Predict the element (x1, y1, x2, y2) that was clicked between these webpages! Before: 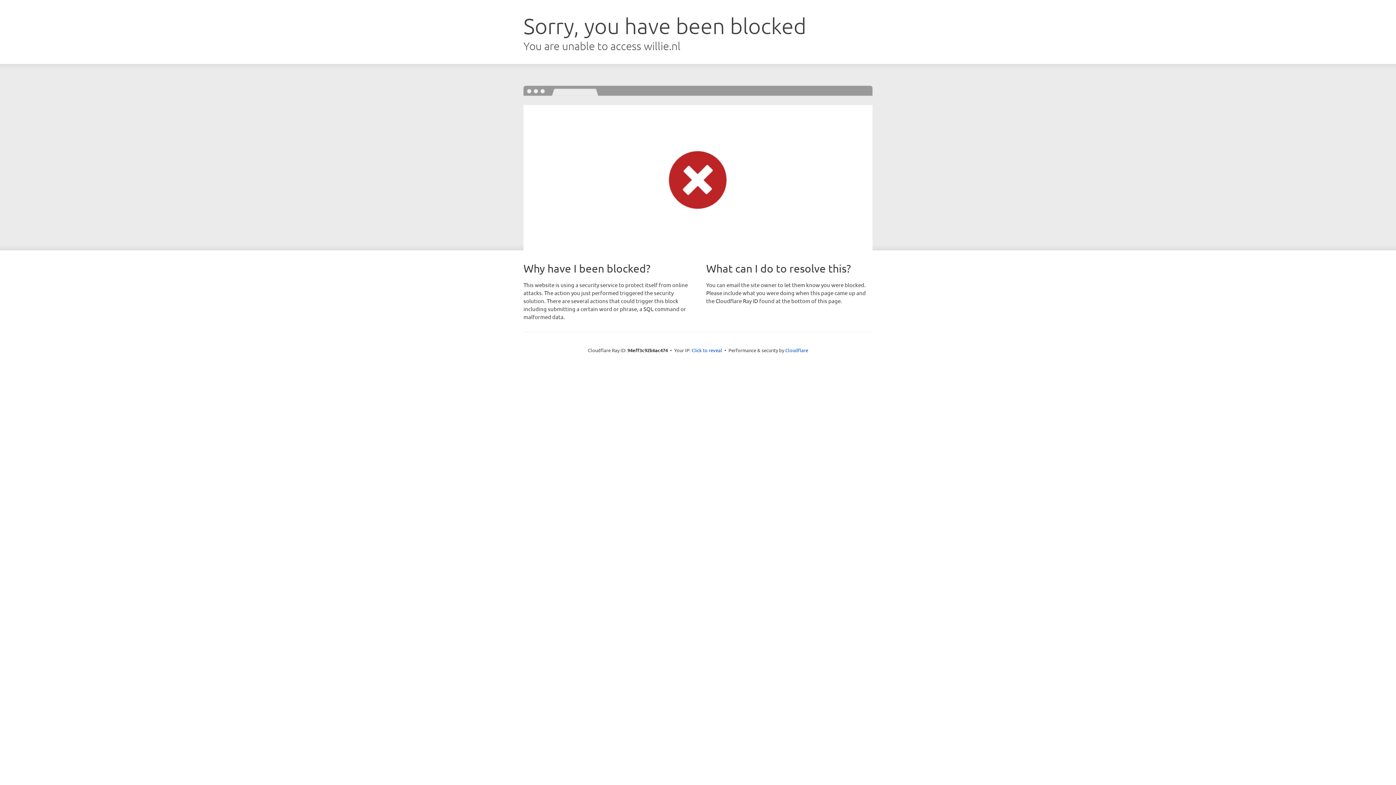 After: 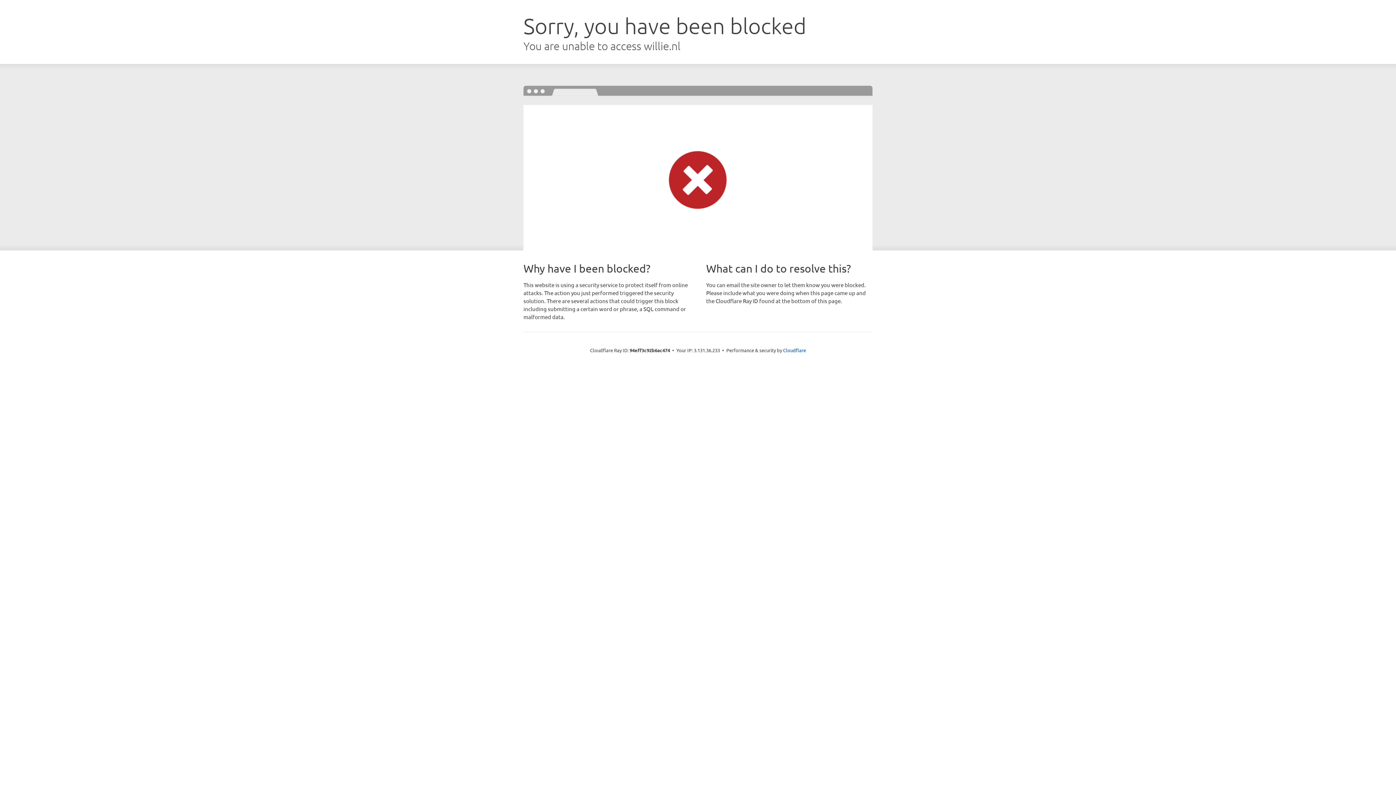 Action: label: Click to reveal bbox: (691, 346, 722, 353)